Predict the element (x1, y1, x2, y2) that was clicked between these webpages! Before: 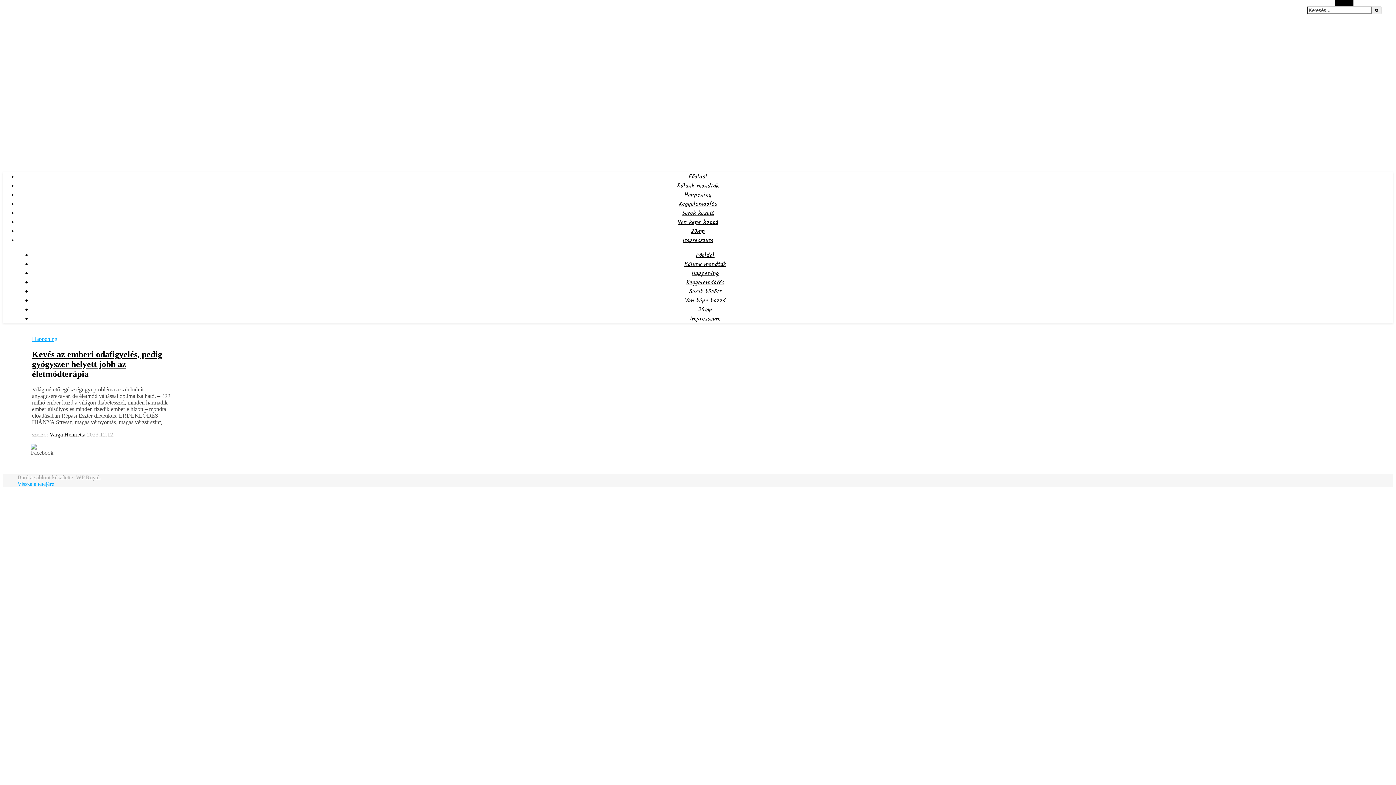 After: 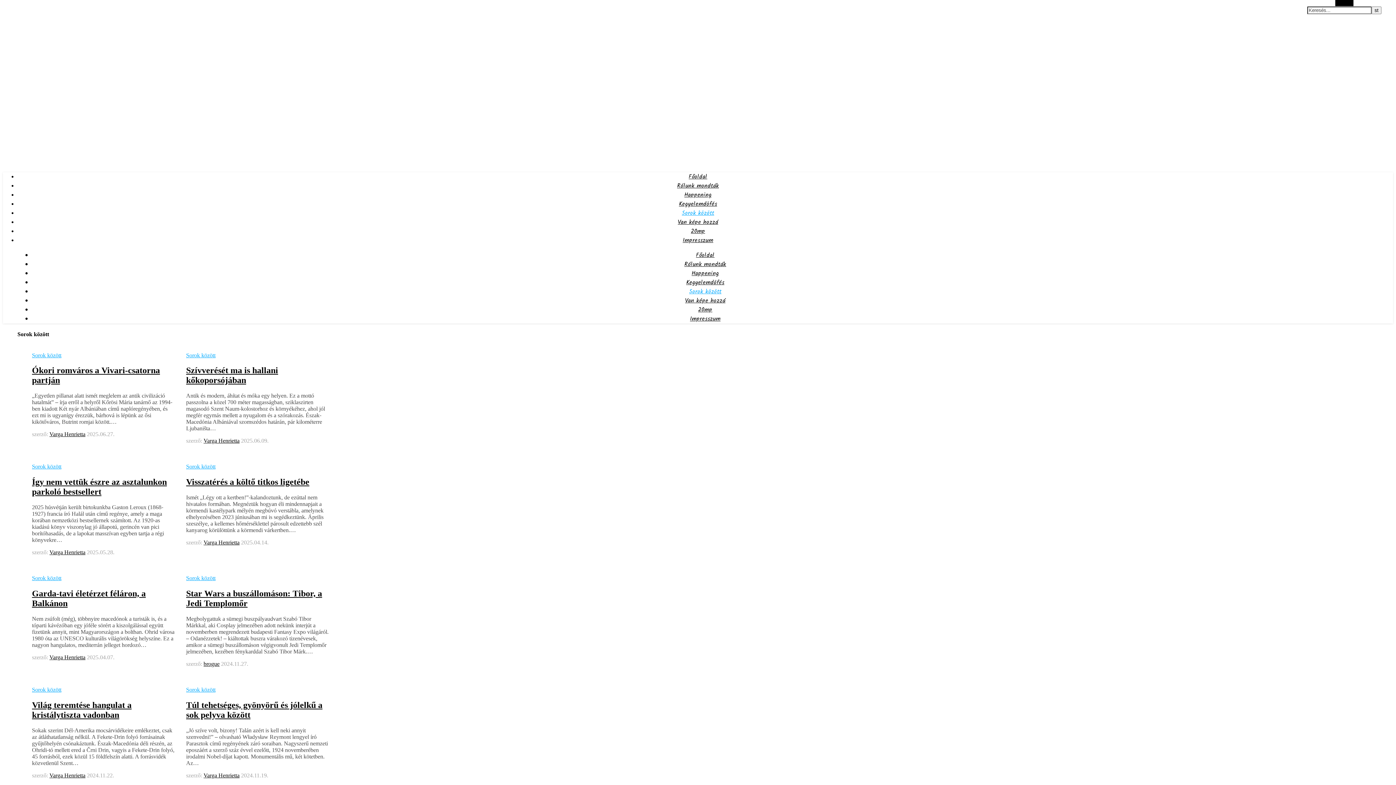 Action: bbox: (682, 208, 714, 217) label: Sorok között